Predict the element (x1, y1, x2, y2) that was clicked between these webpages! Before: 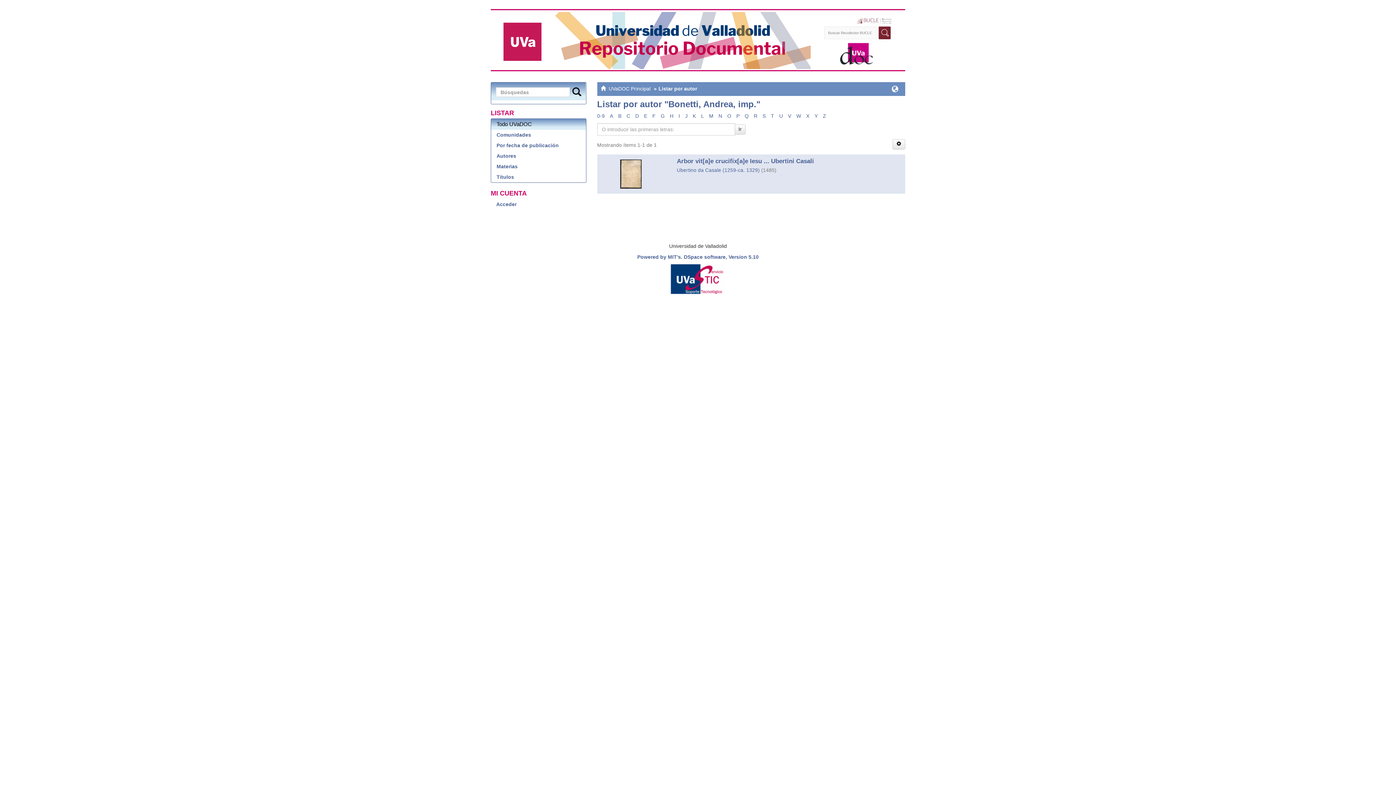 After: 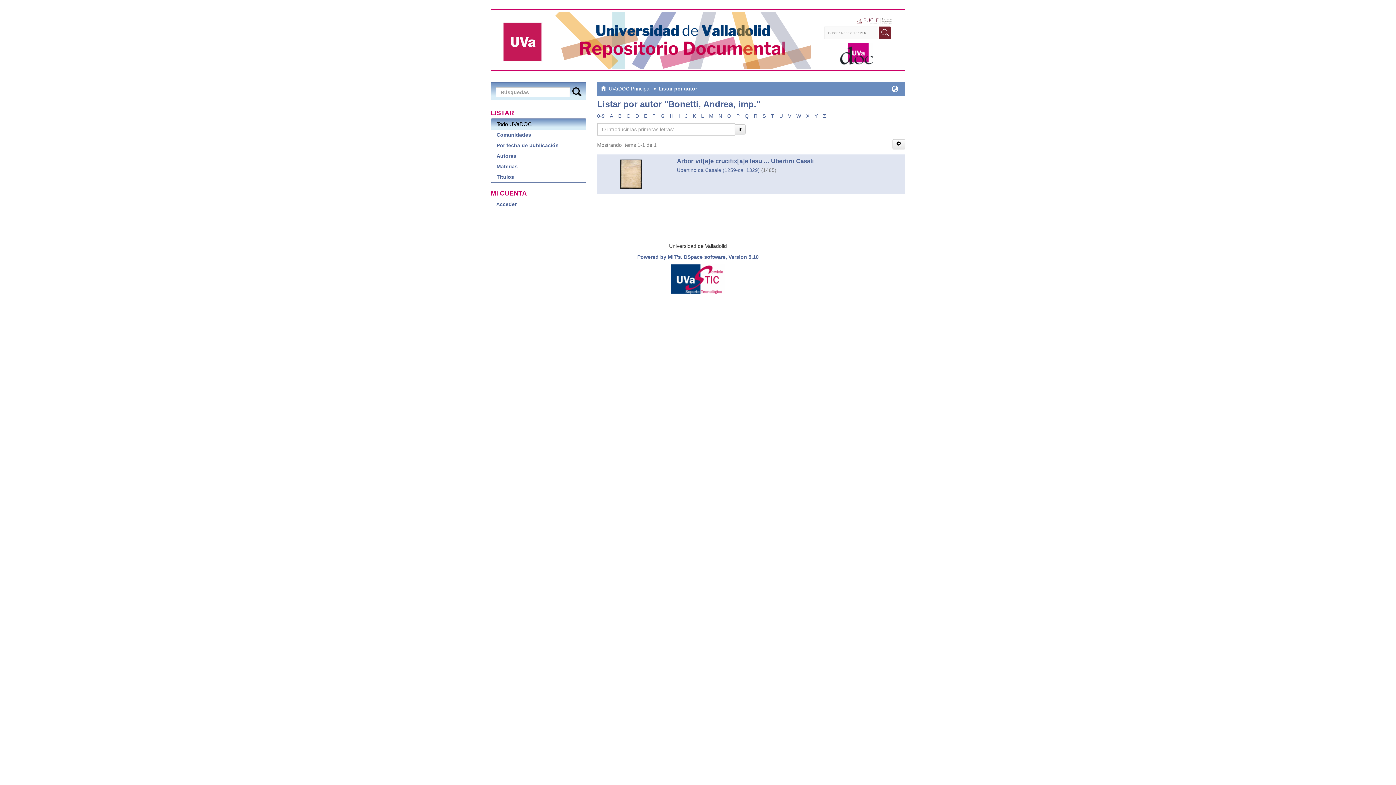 Action: bbox: (670, 275, 725, 281)